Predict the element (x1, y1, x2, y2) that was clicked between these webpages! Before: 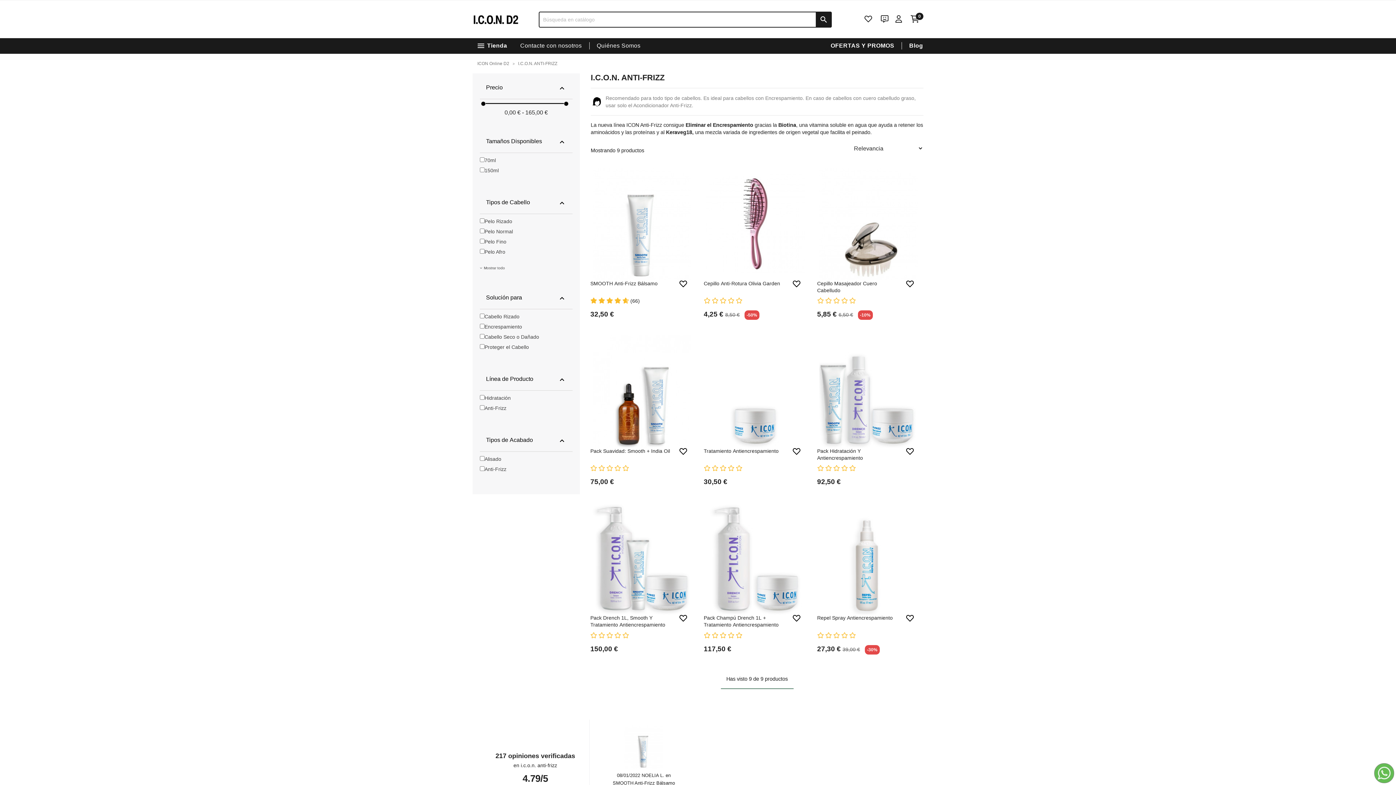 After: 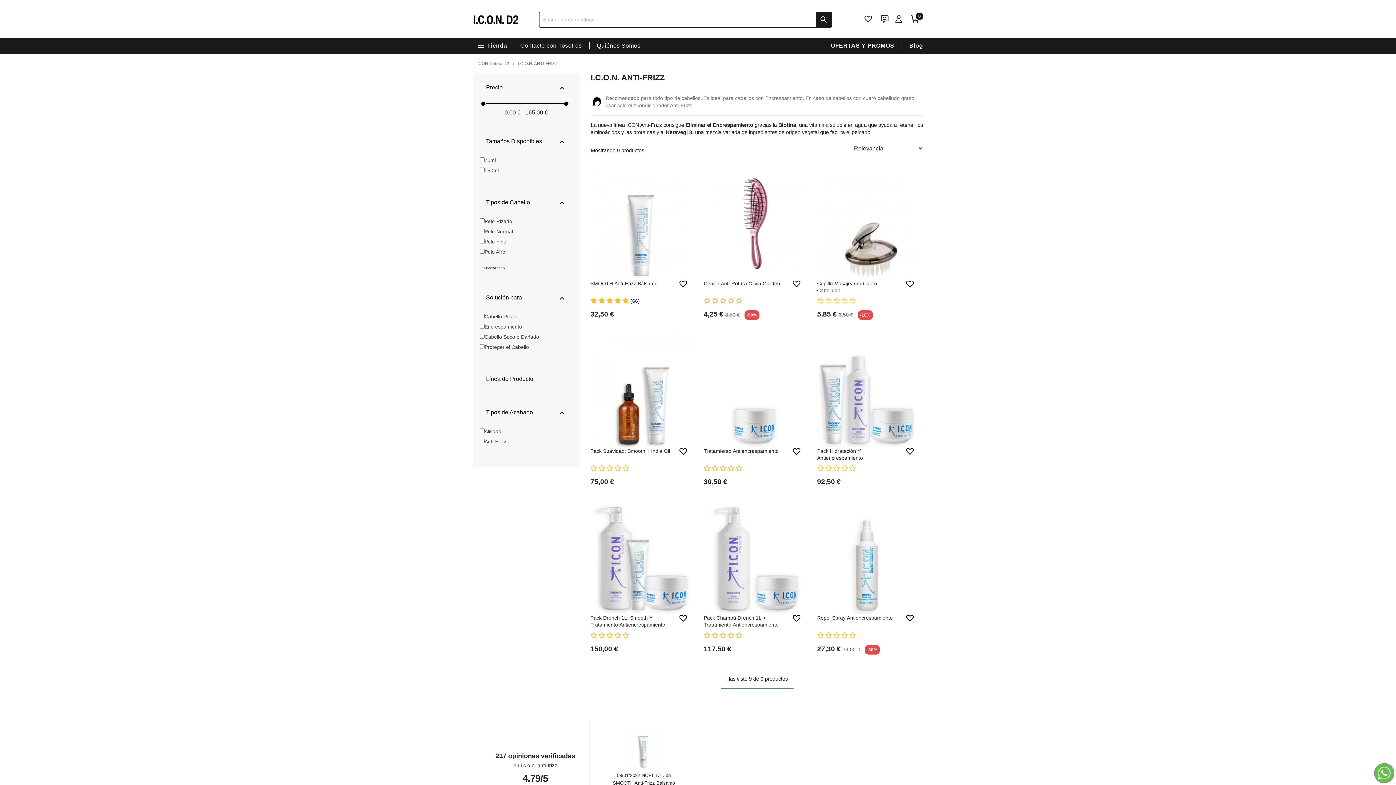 Action: label: Línea de Producto
keyboard_arrow_up bbox: (480, 372, 572, 387)